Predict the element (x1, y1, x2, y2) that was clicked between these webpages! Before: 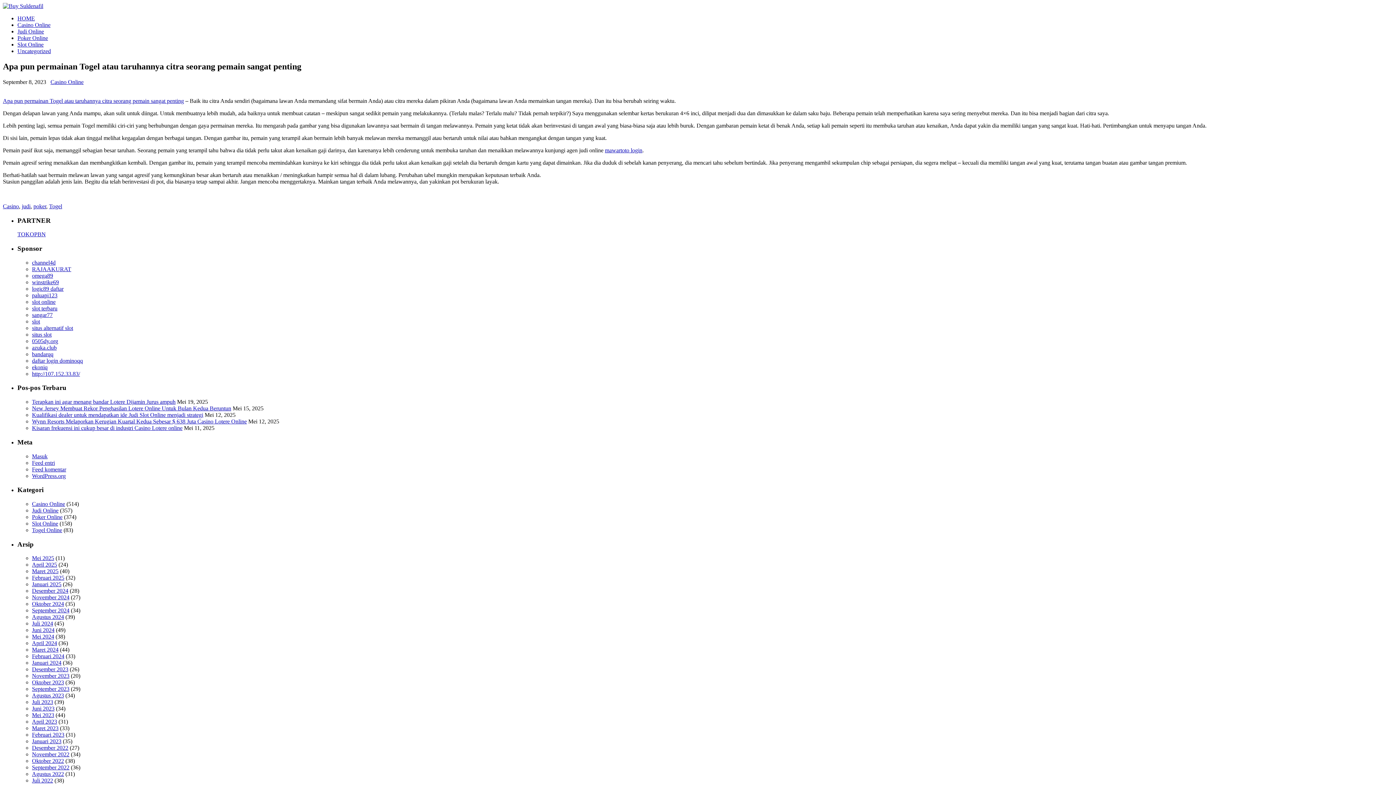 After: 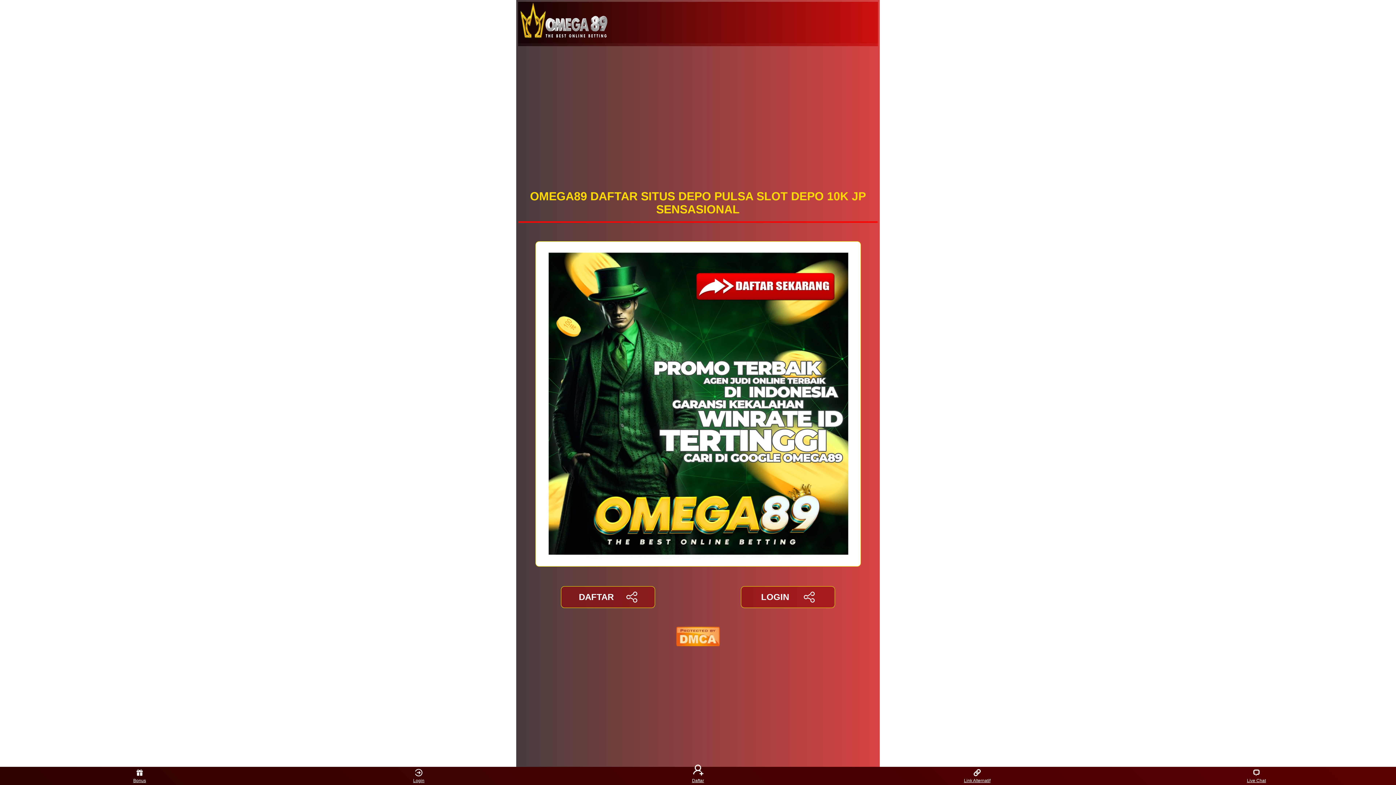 Action: label: omega89 bbox: (32, 272, 53, 278)